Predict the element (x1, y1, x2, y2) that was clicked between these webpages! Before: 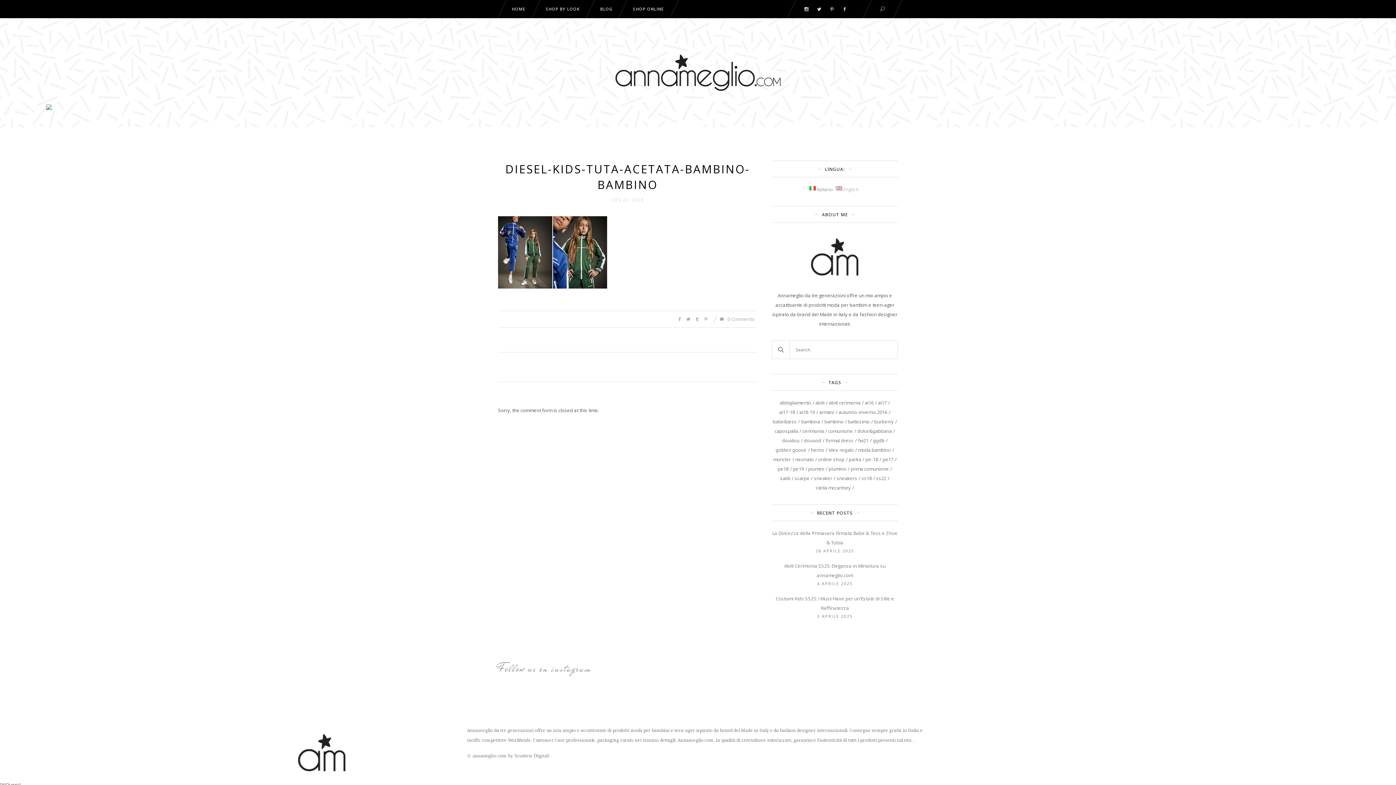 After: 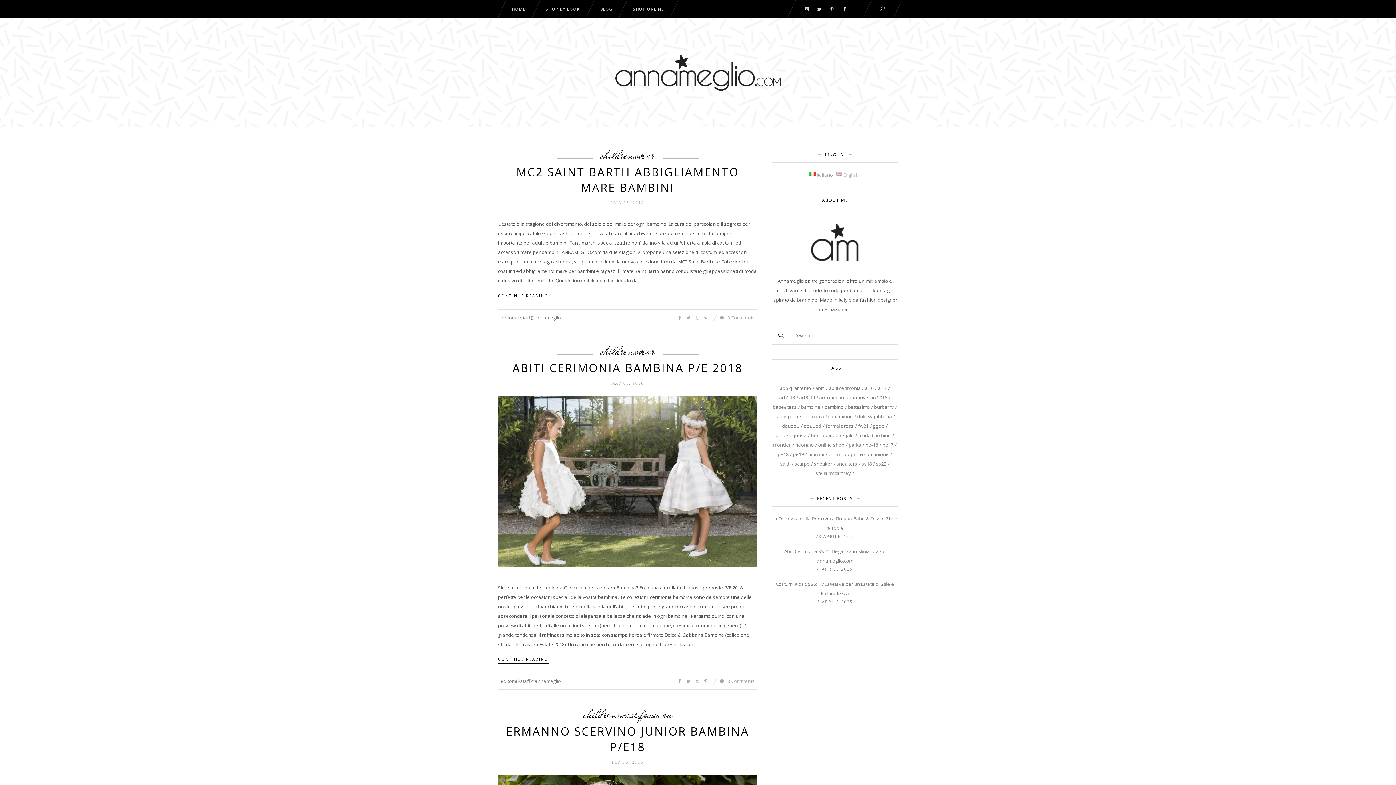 Action: bbox: (777, 464, 792, 473) label: PE18 (4 elementi)